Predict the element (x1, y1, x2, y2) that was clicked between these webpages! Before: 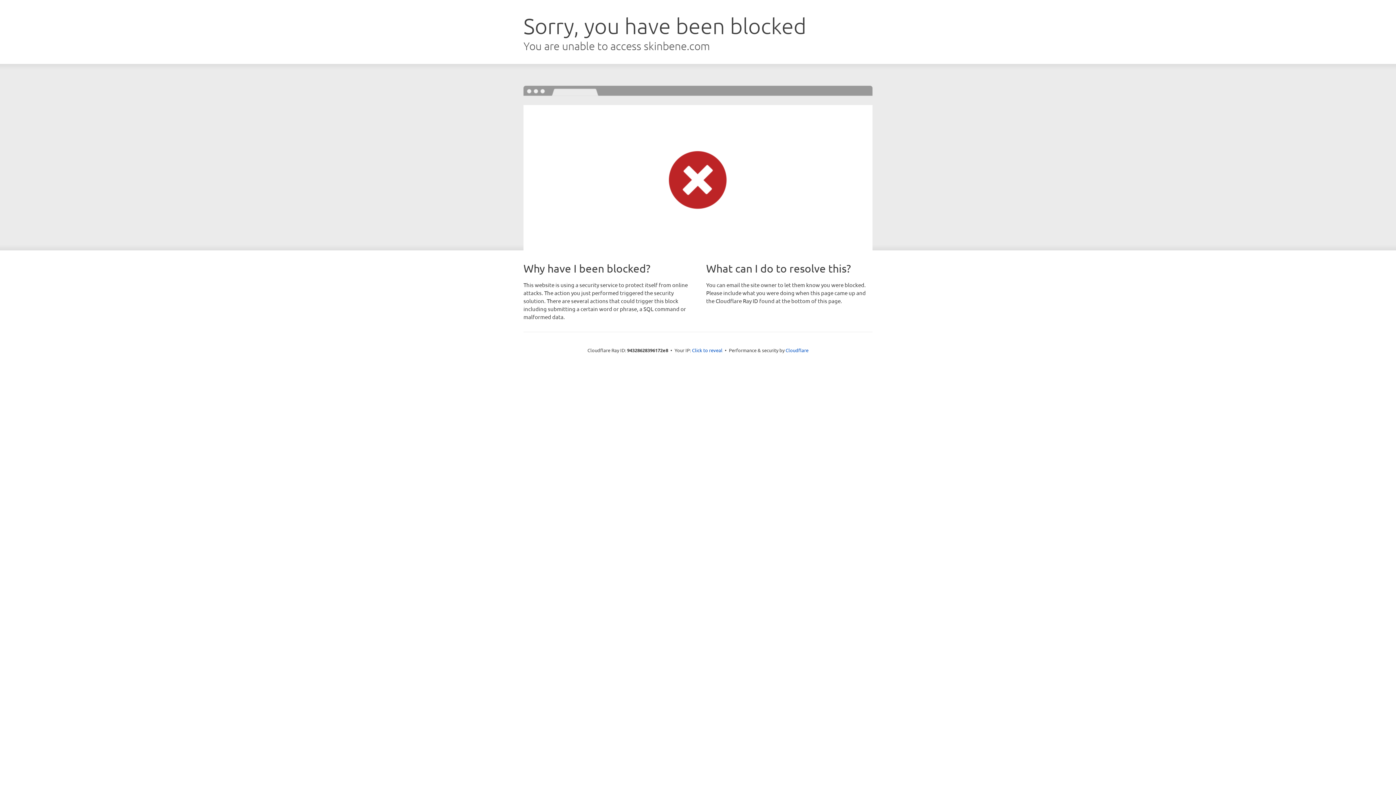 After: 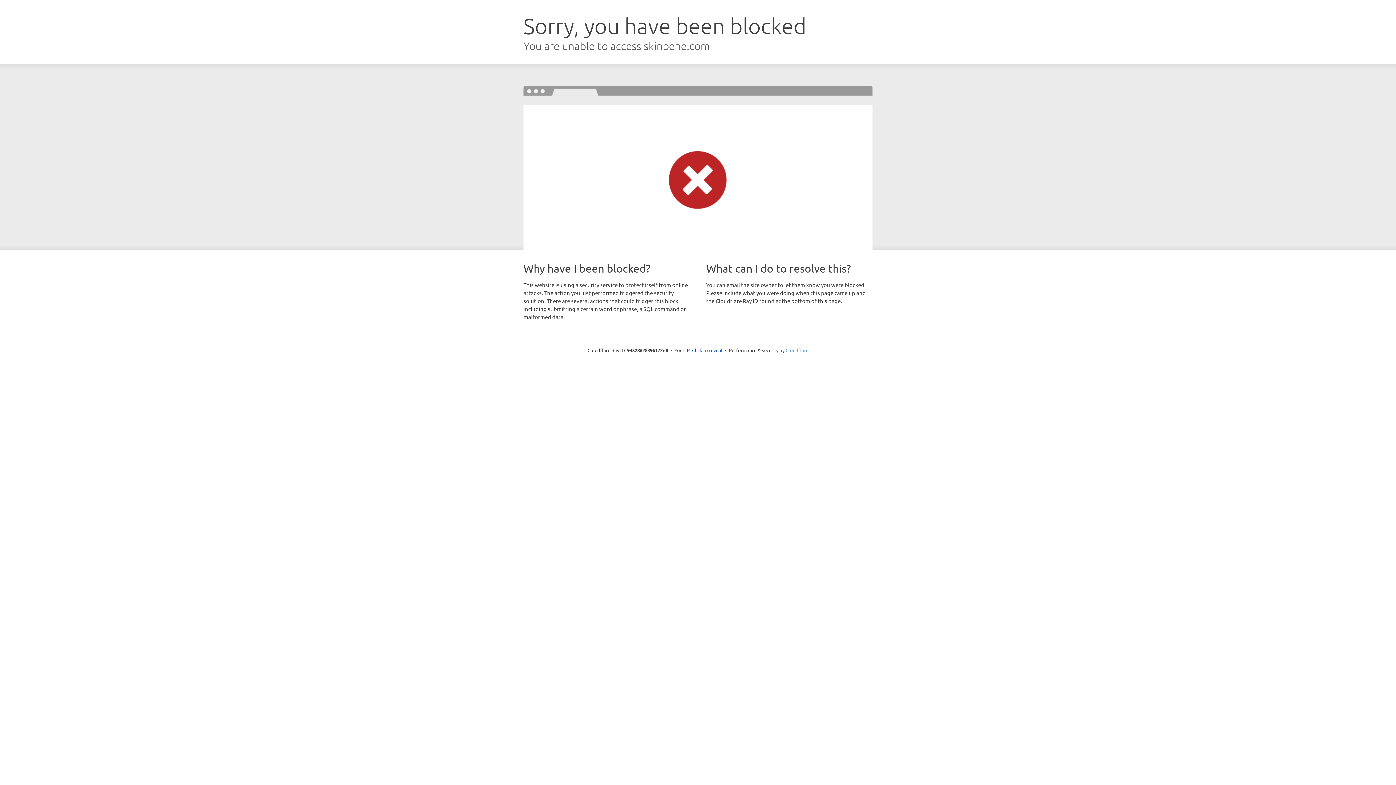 Action: bbox: (785, 347, 808, 353) label: Cloudflare